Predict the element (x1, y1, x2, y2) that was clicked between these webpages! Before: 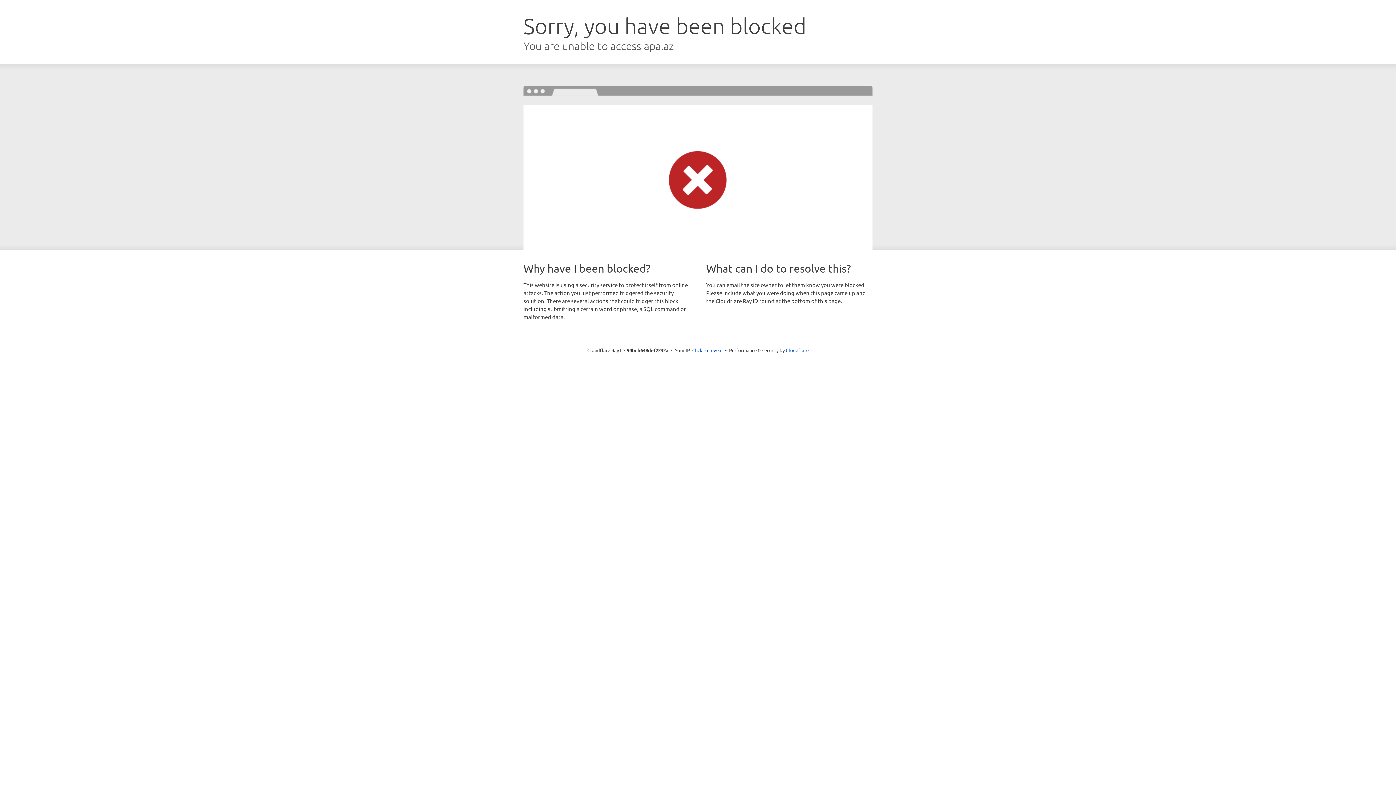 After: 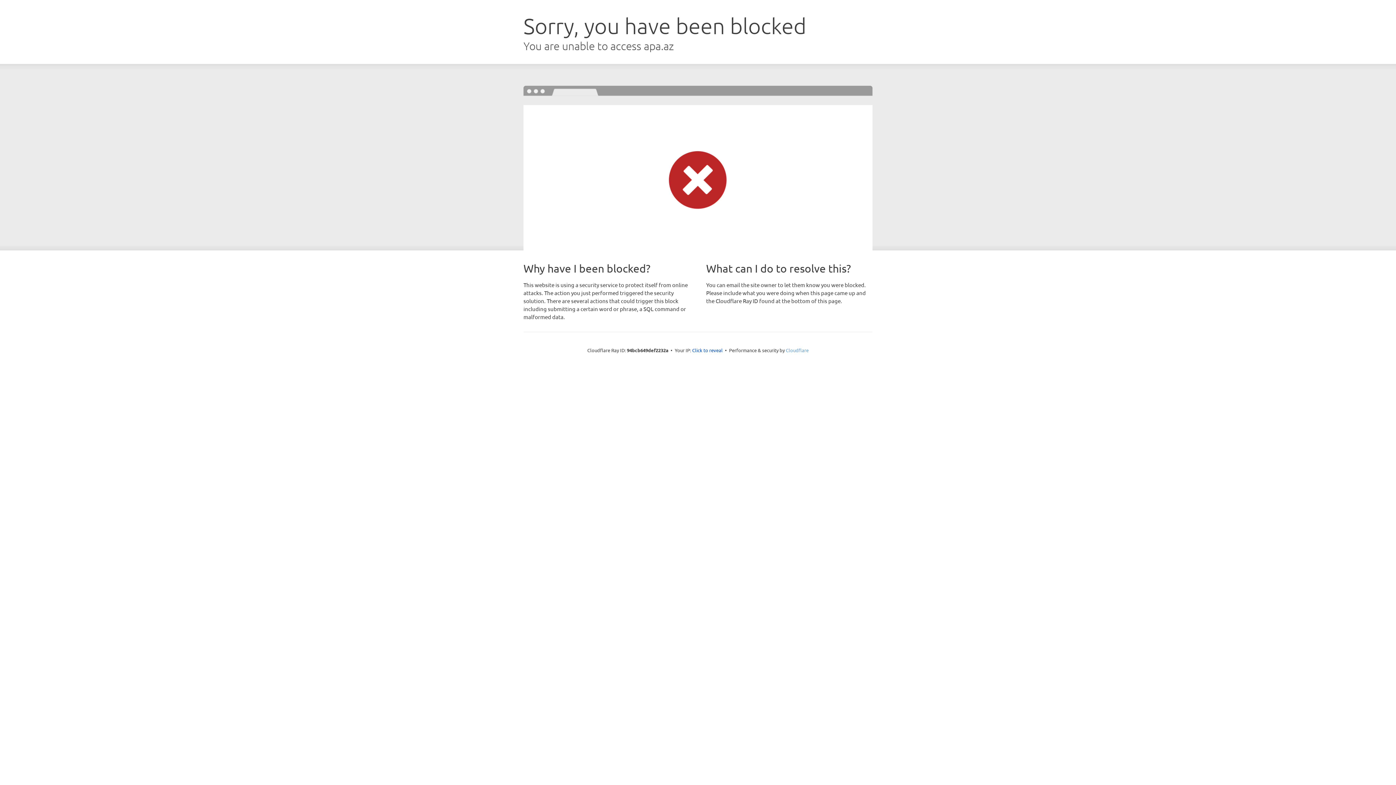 Action: bbox: (786, 347, 808, 353) label: Cloudflare